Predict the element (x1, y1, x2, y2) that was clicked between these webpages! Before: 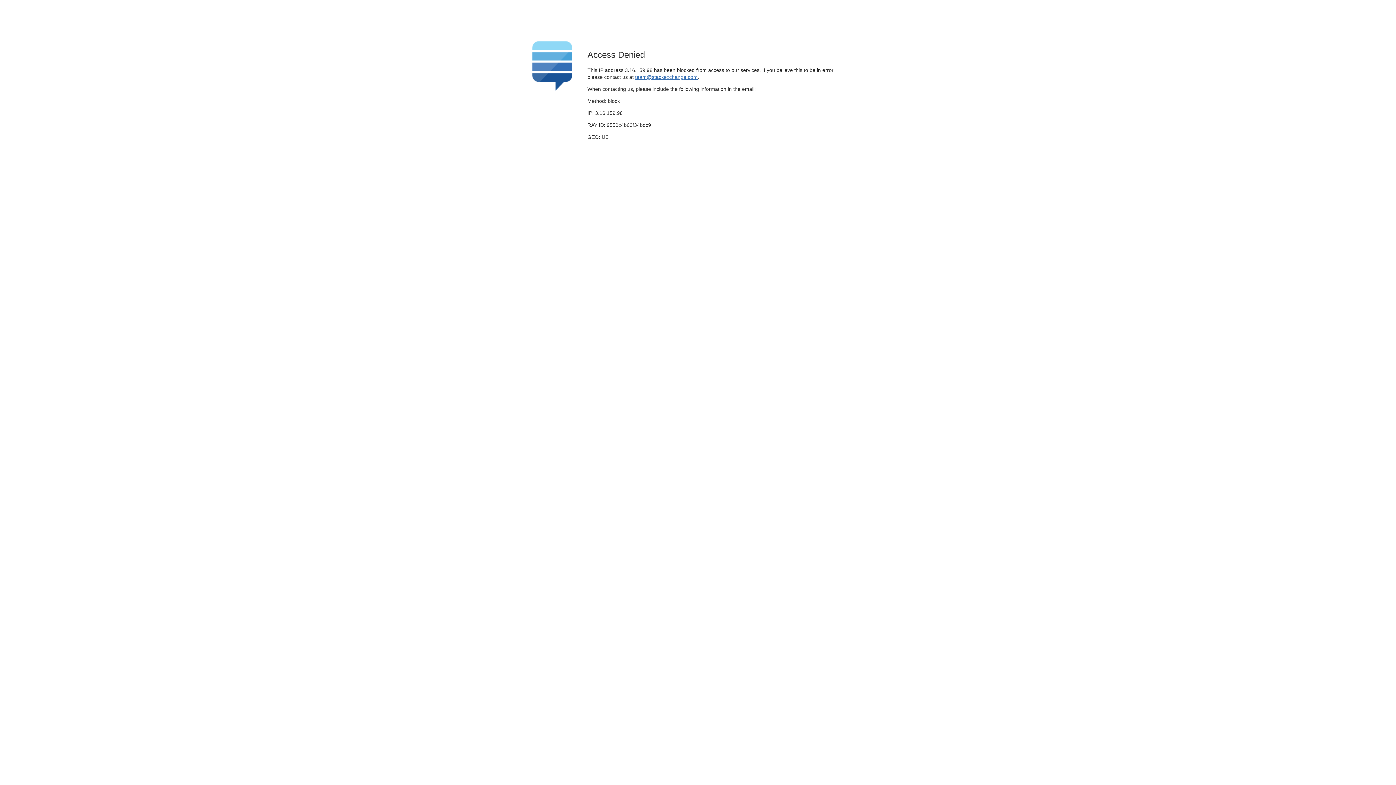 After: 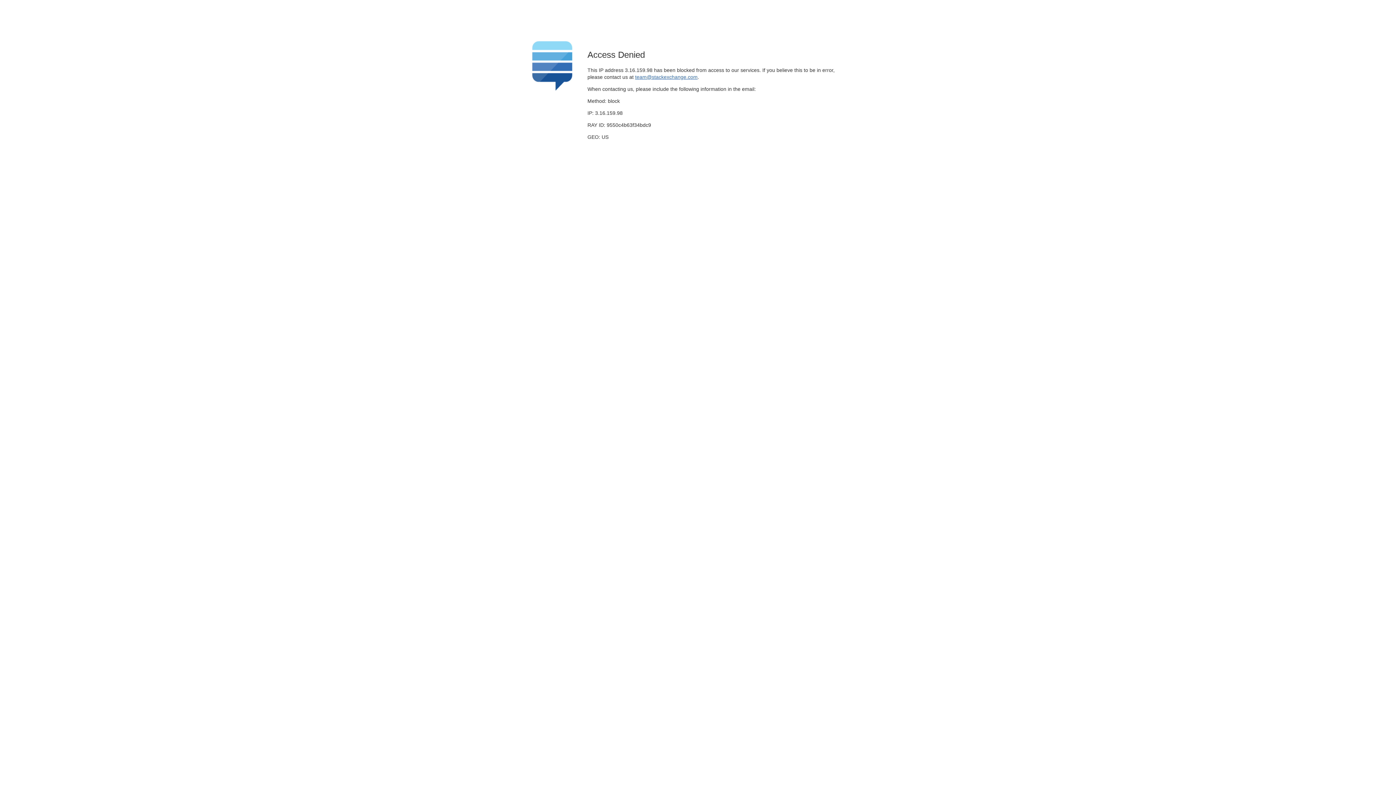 Action: bbox: (635, 74, 697, 79) label: team@stackexchange.com